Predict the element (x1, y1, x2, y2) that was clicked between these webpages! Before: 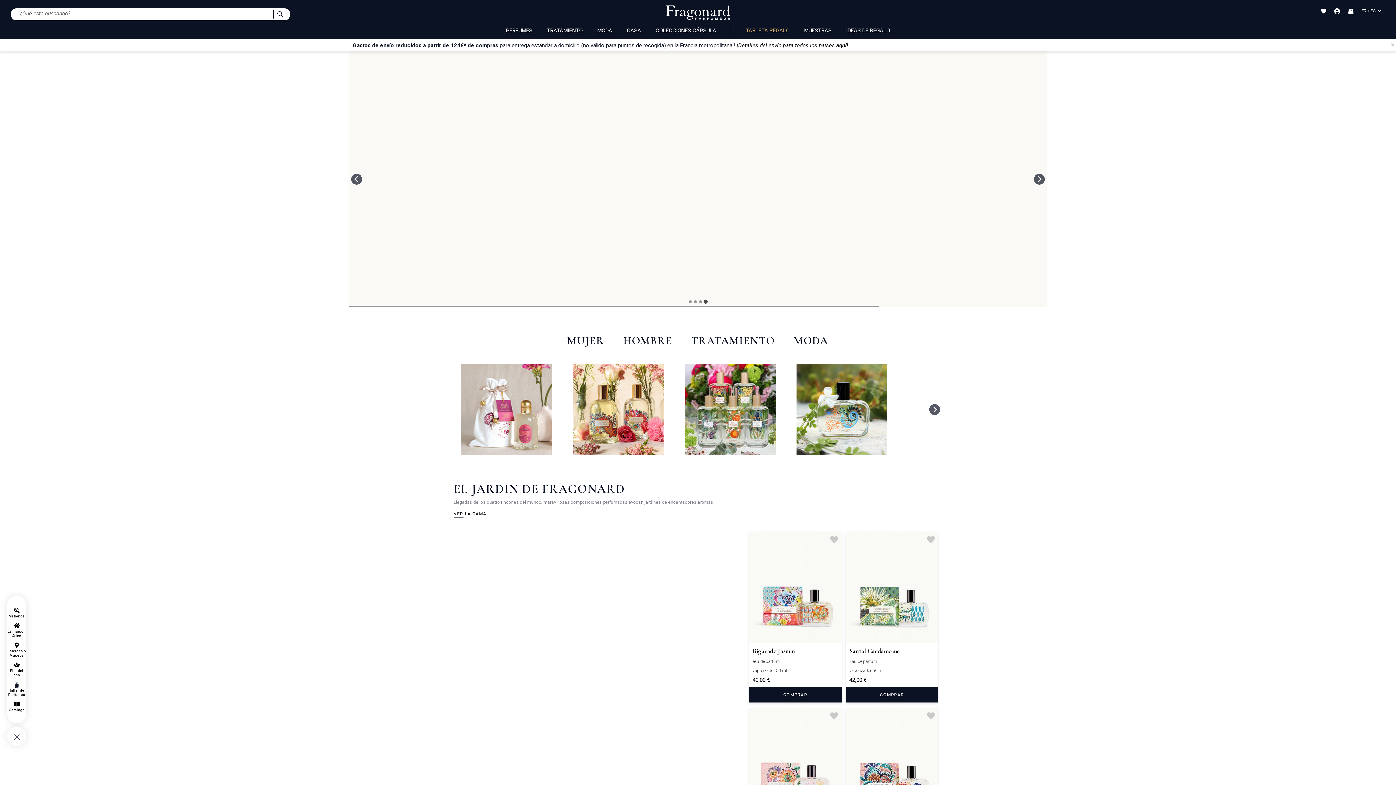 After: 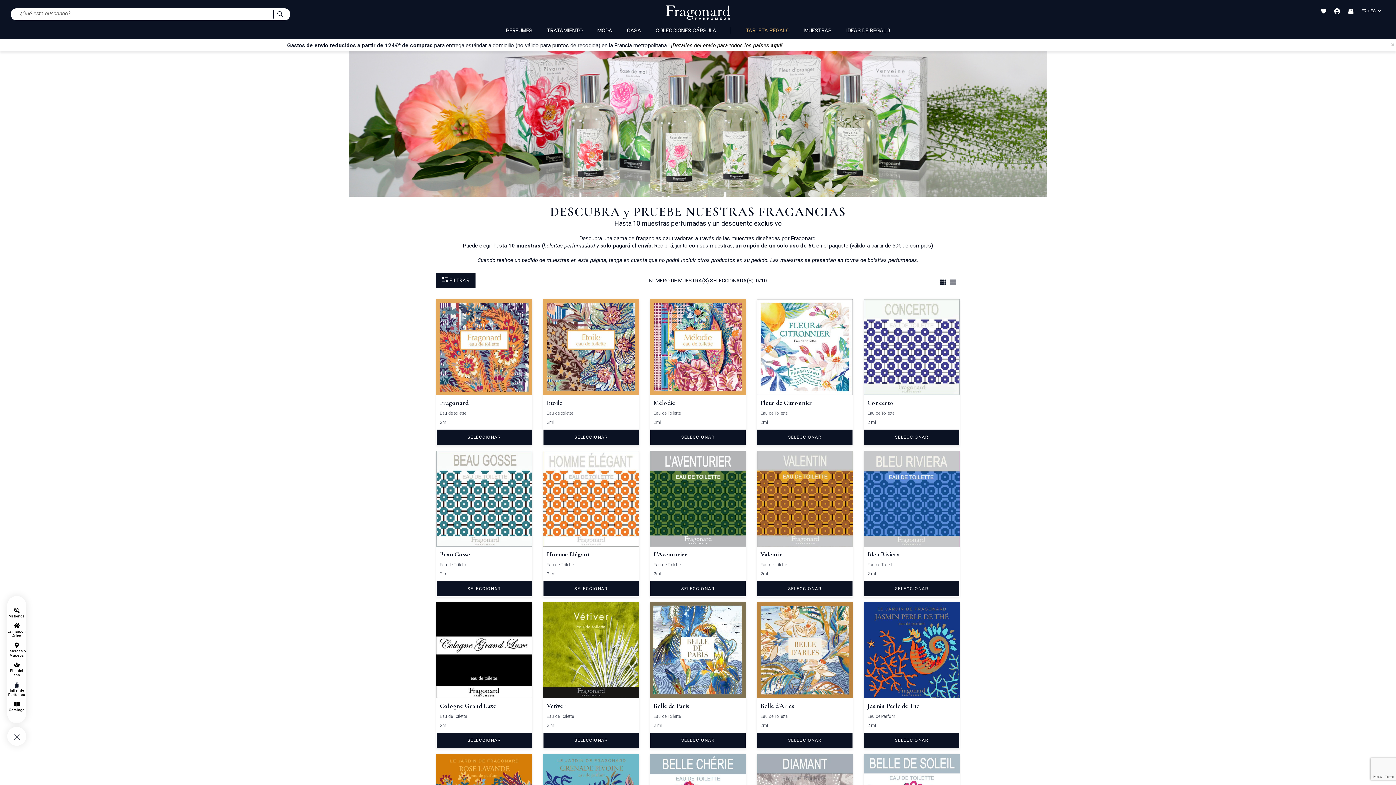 Action: label: MUESTRAS bbox: (804, 27, 831, 33)